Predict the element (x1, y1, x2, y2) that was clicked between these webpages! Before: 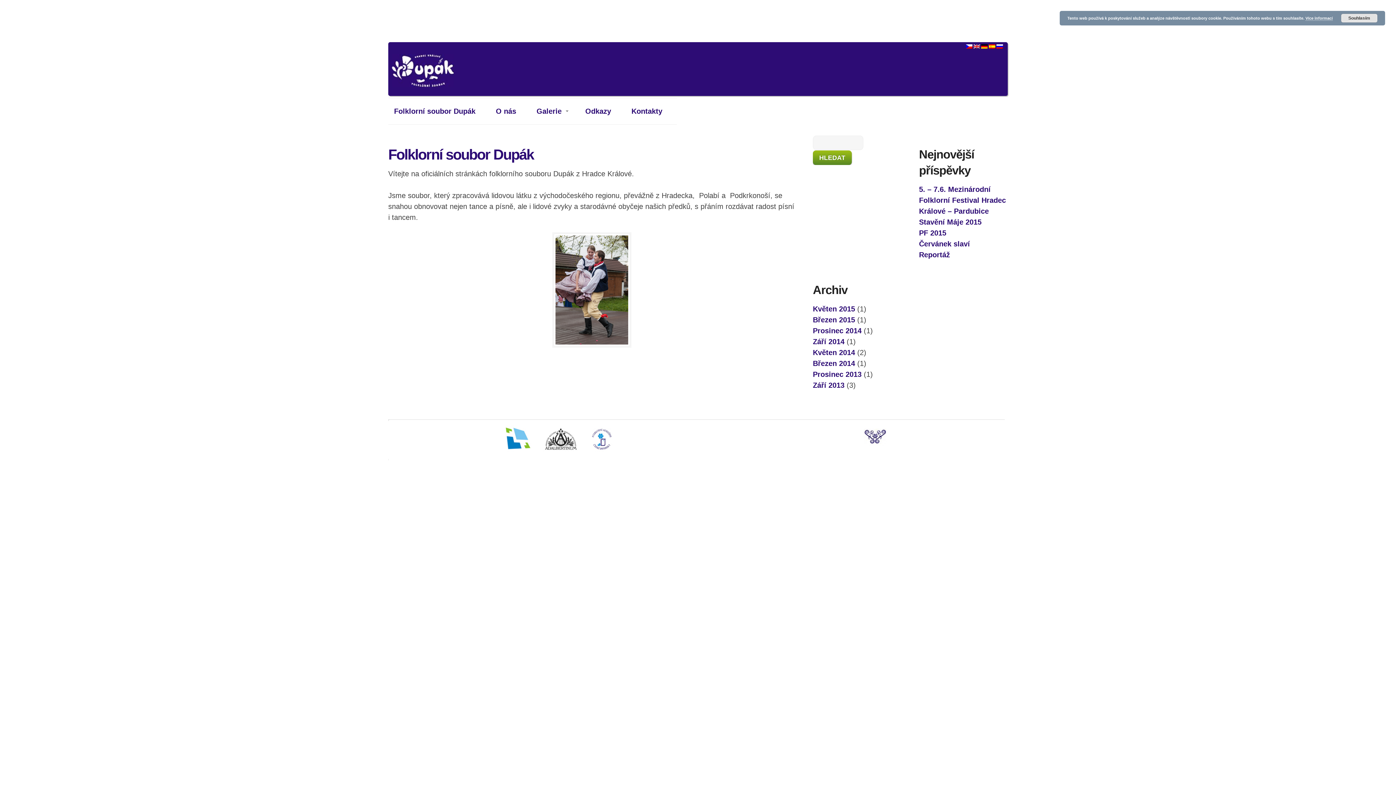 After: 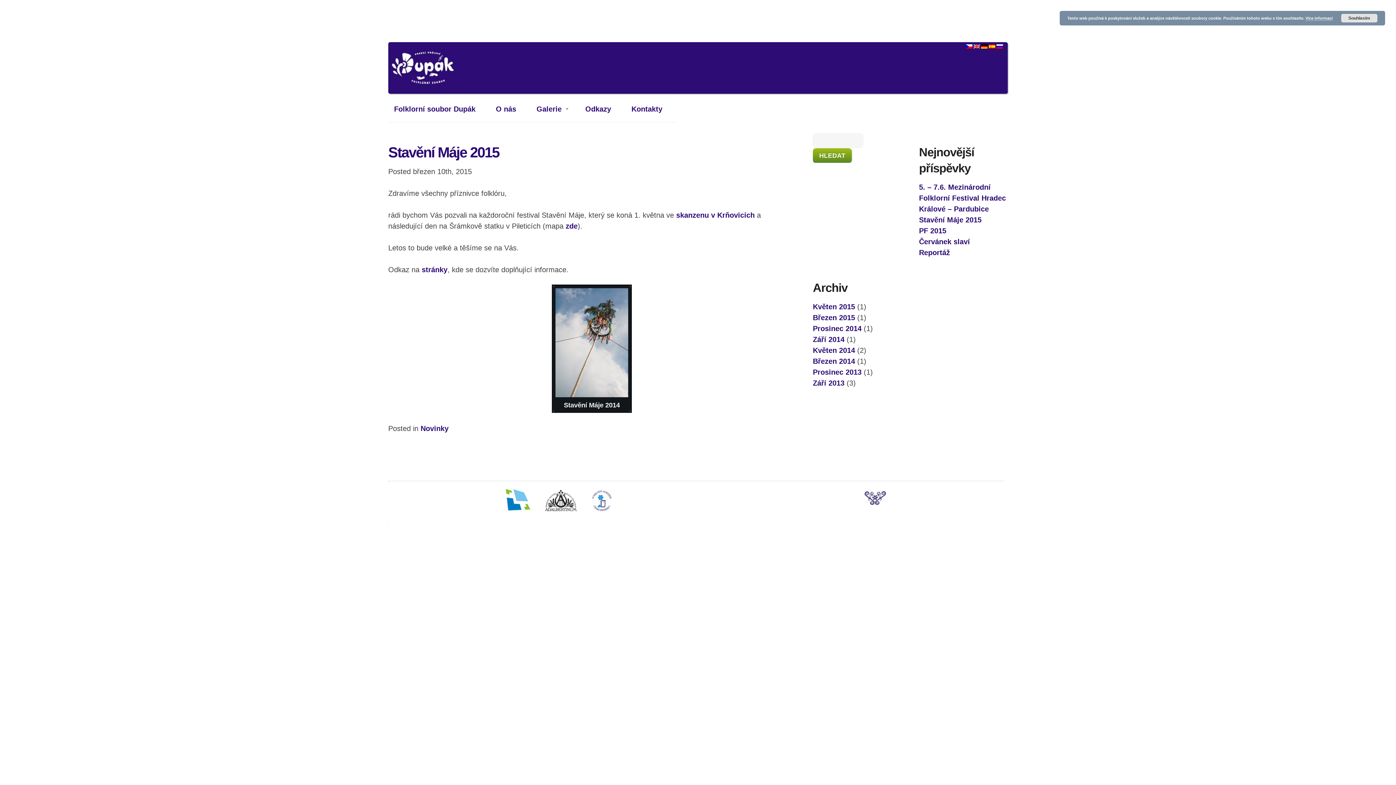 Action: bbox: (919, 218, 981, 226) label: Stavění Máje 2015